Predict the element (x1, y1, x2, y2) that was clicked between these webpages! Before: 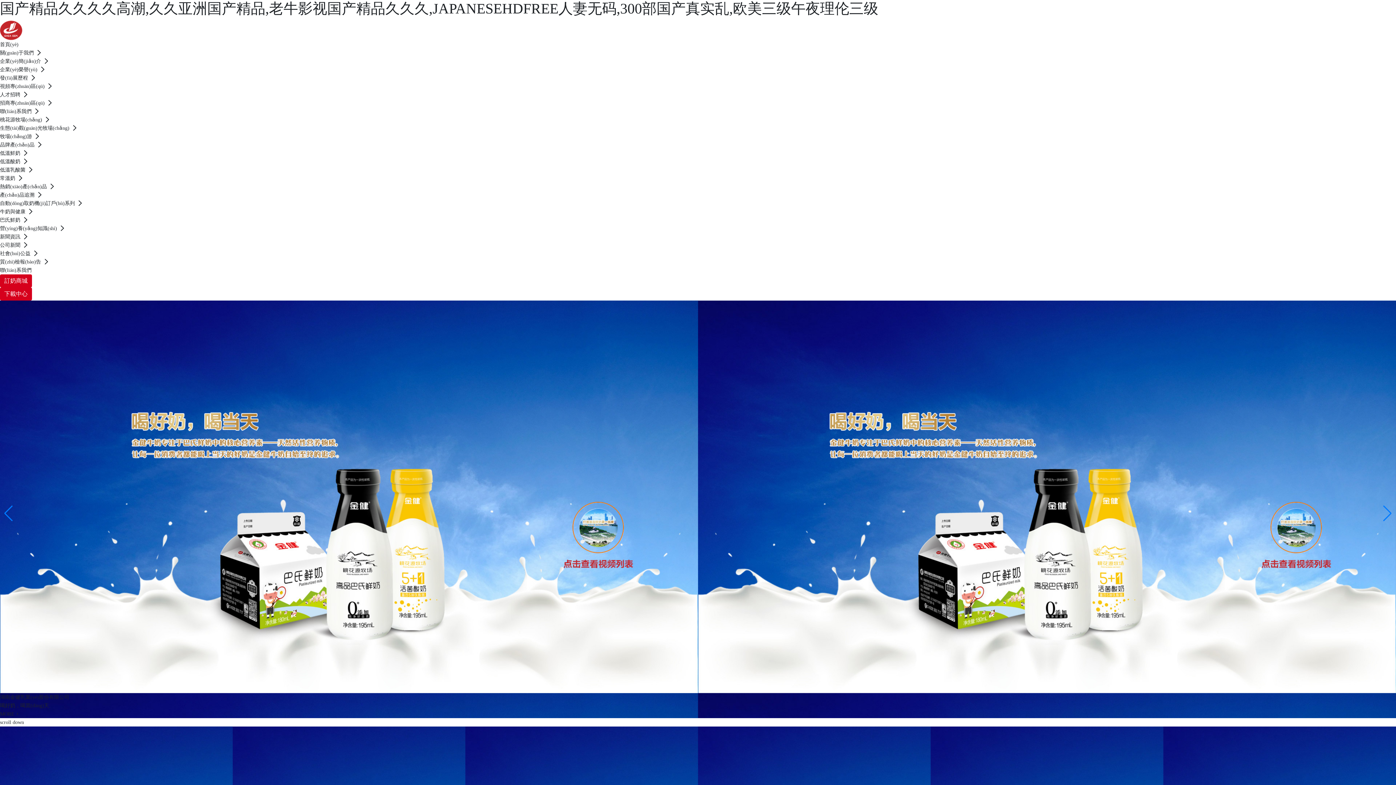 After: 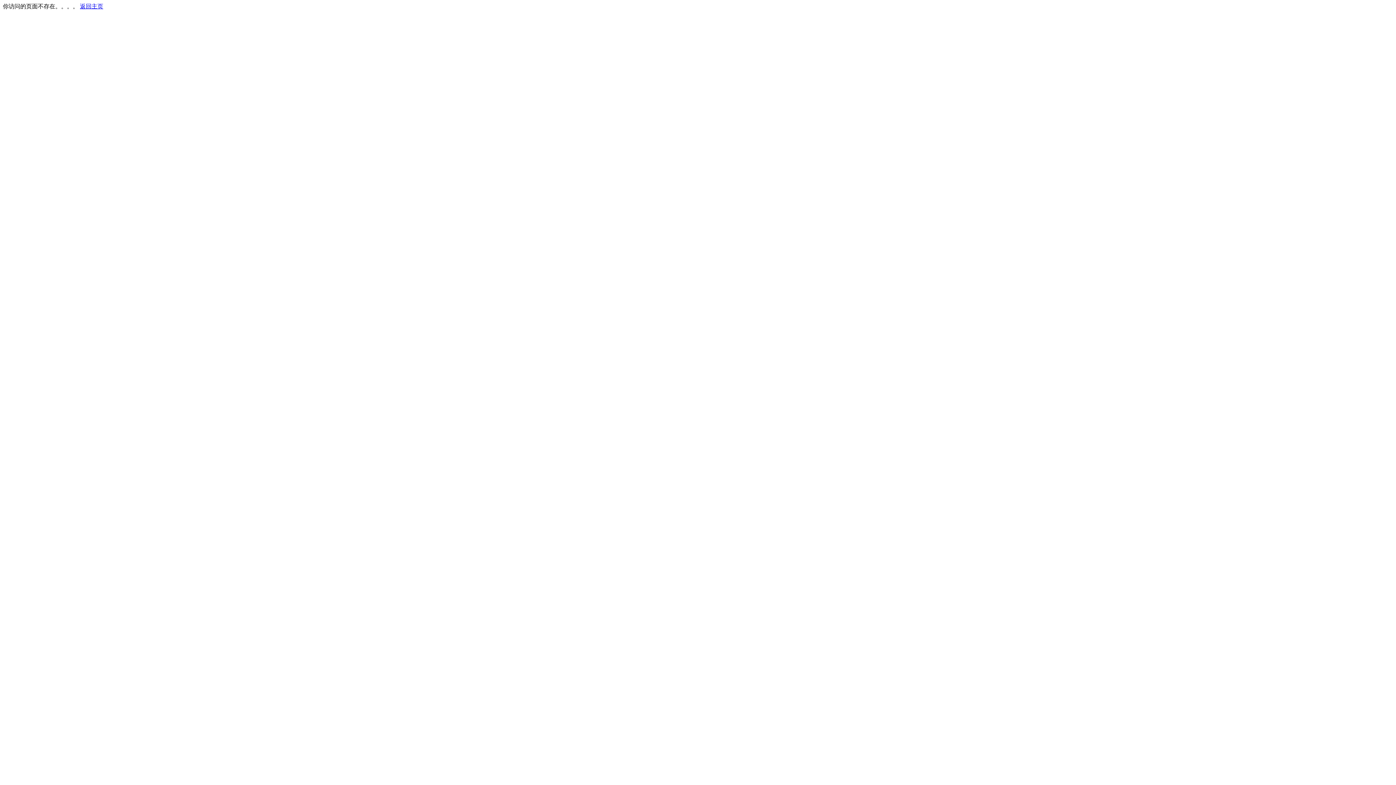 Action: bbox: (0, 250, 32, 256) label: 社會(huì)公益 